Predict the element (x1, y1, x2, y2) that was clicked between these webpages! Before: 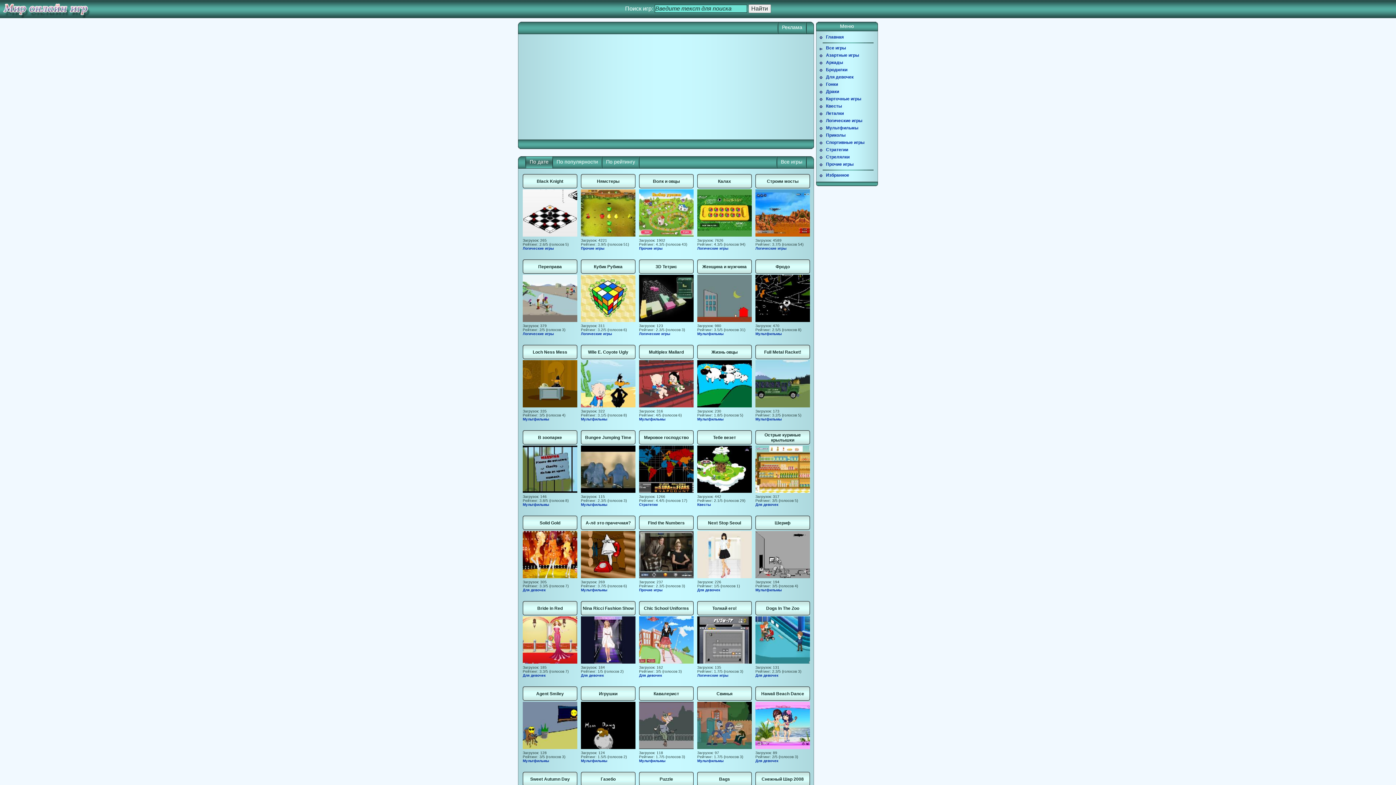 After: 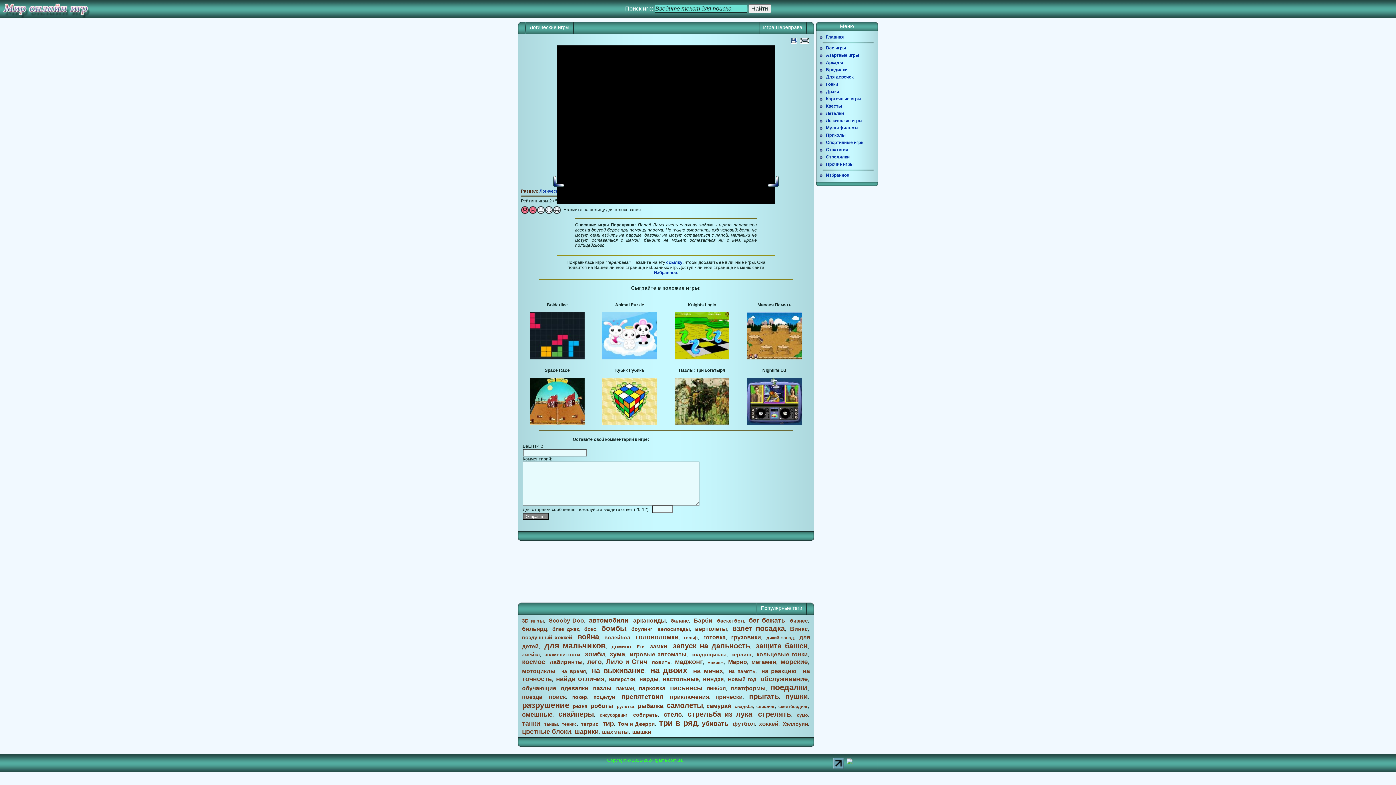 Action: bbox: (522, 274, 577, 322)